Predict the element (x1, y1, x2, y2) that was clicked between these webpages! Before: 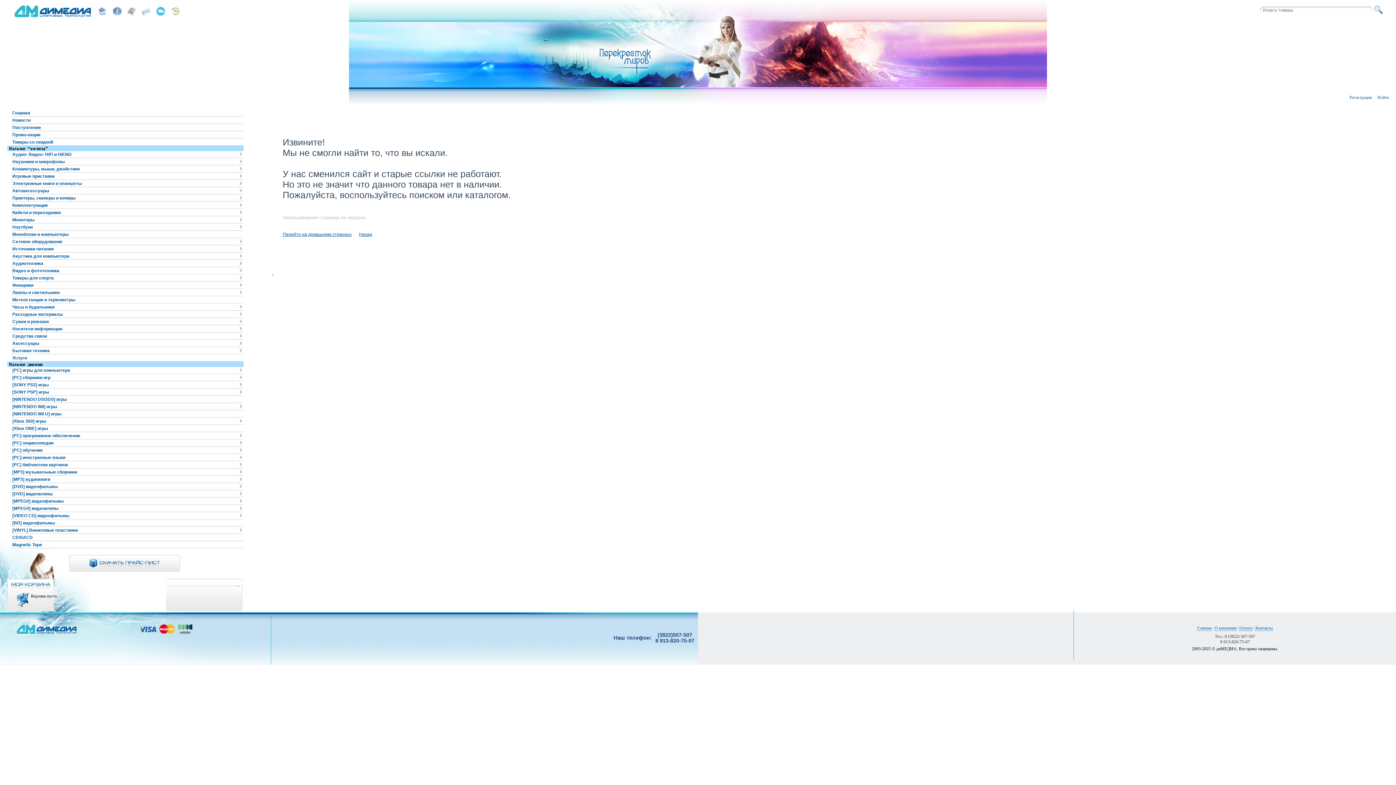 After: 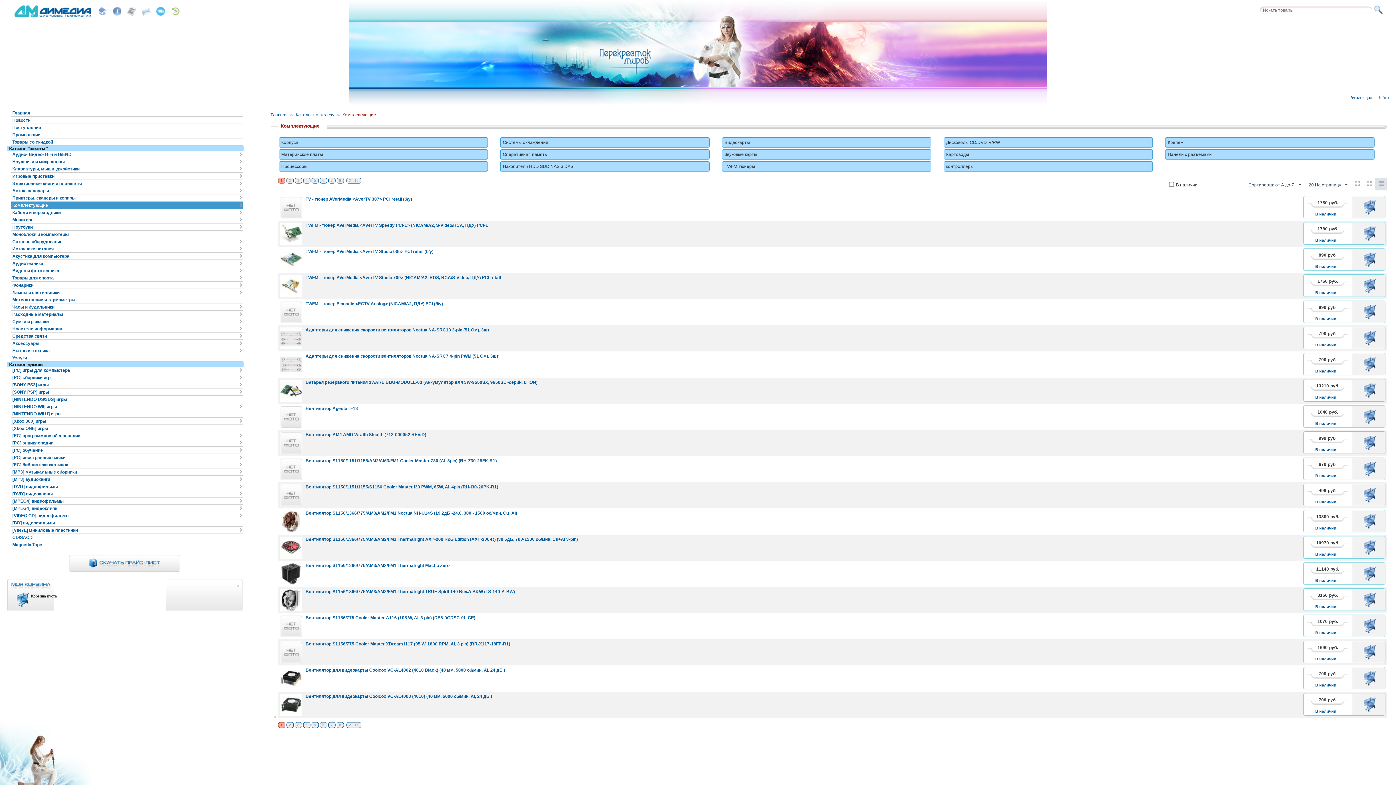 Action: label: Комплектующие bbox: (10, 201, 243, 208)